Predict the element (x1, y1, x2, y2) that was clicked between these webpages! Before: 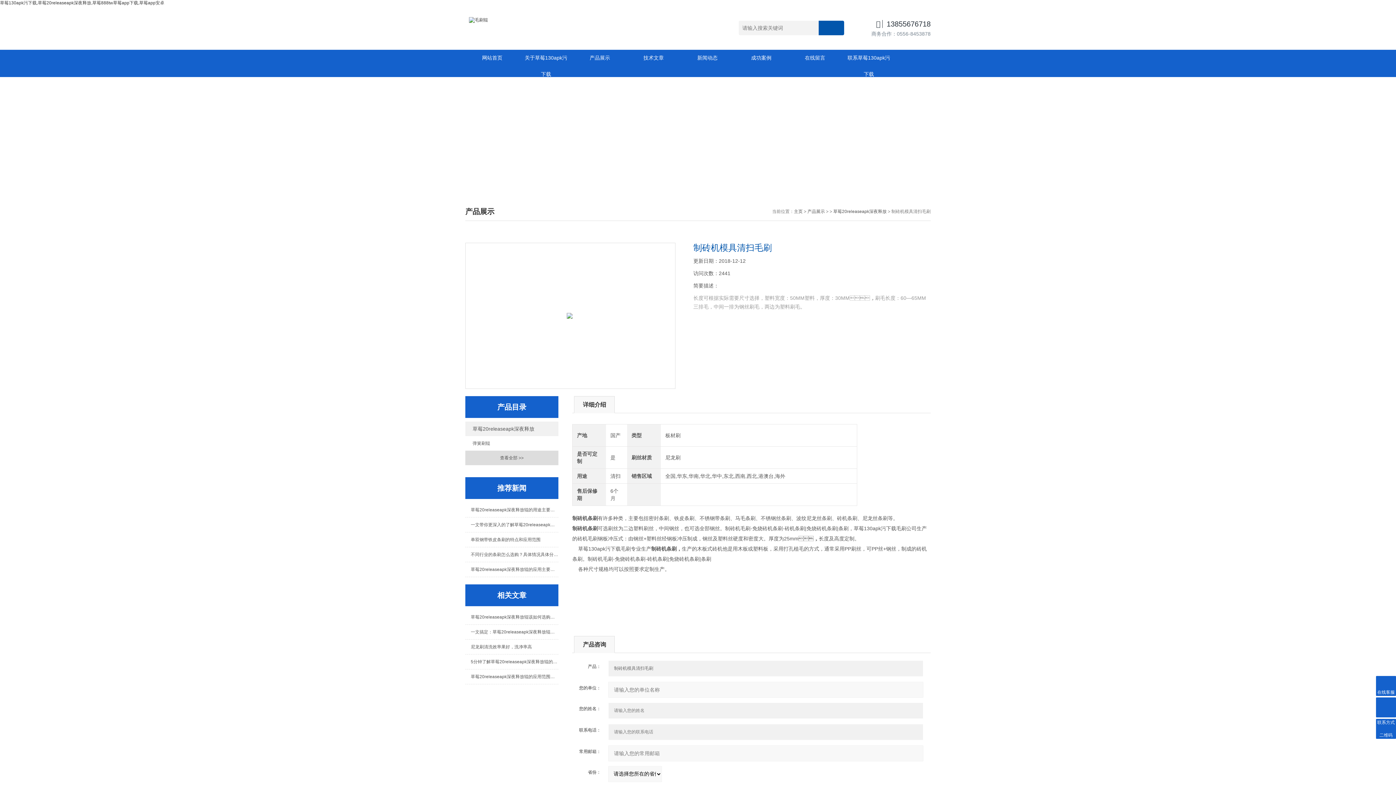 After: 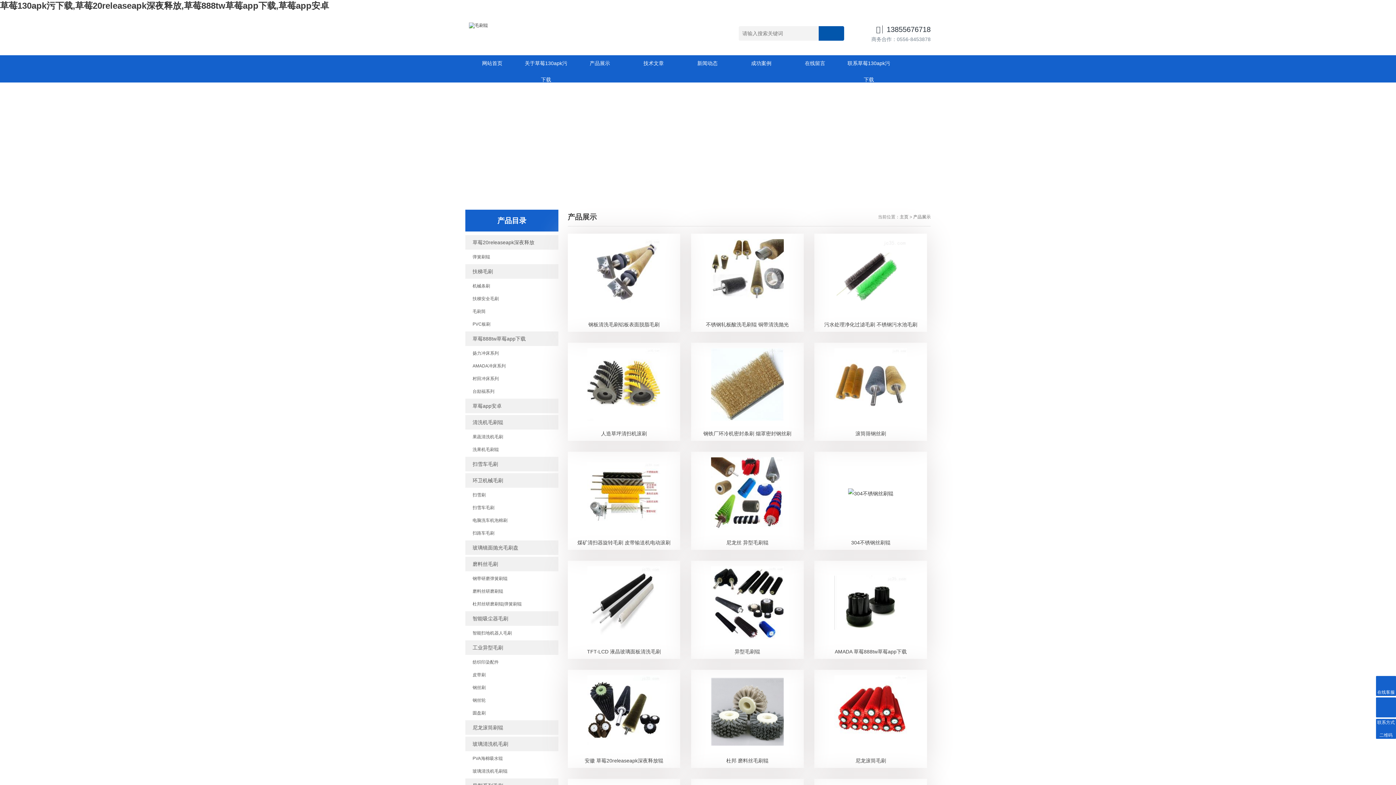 Action: bbox: (576, 49, 623, 66) label: 产品展示